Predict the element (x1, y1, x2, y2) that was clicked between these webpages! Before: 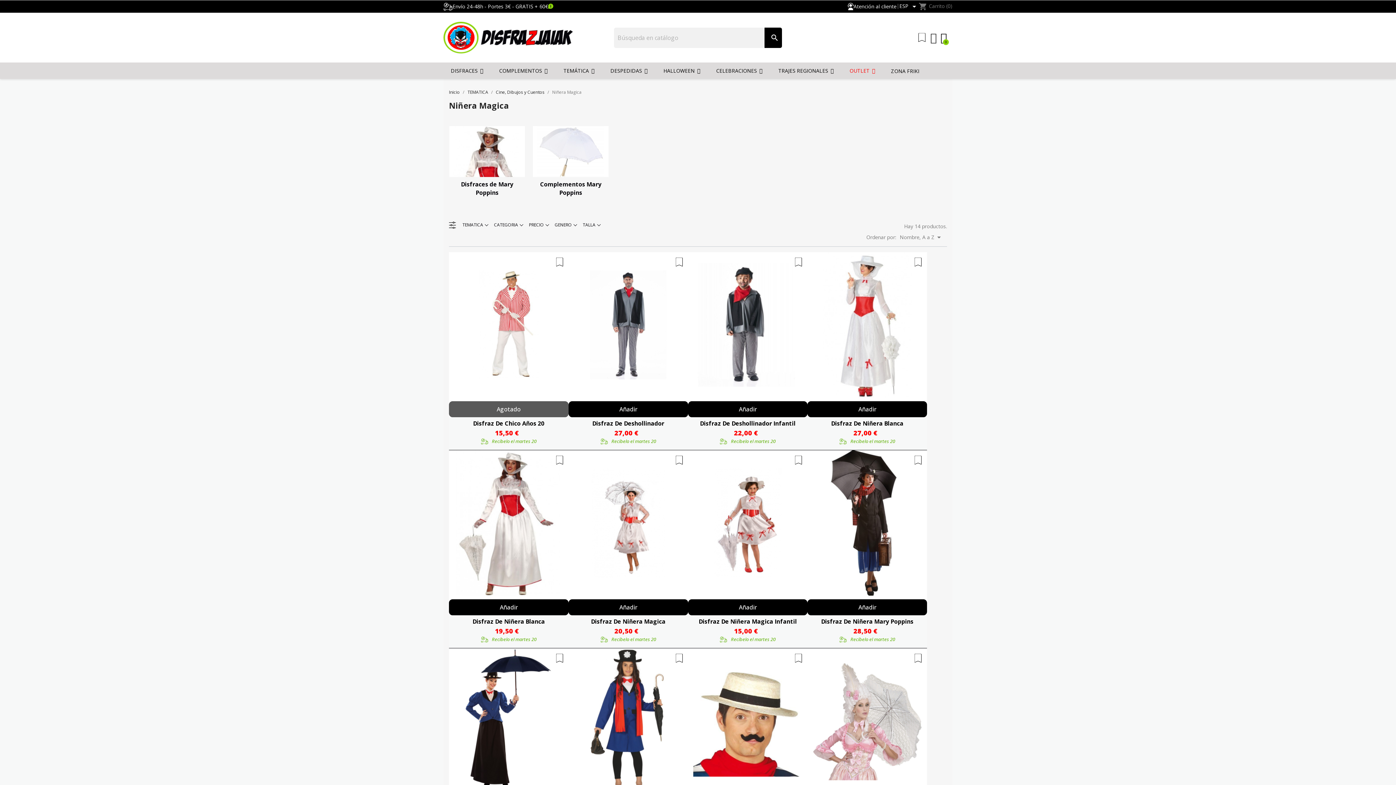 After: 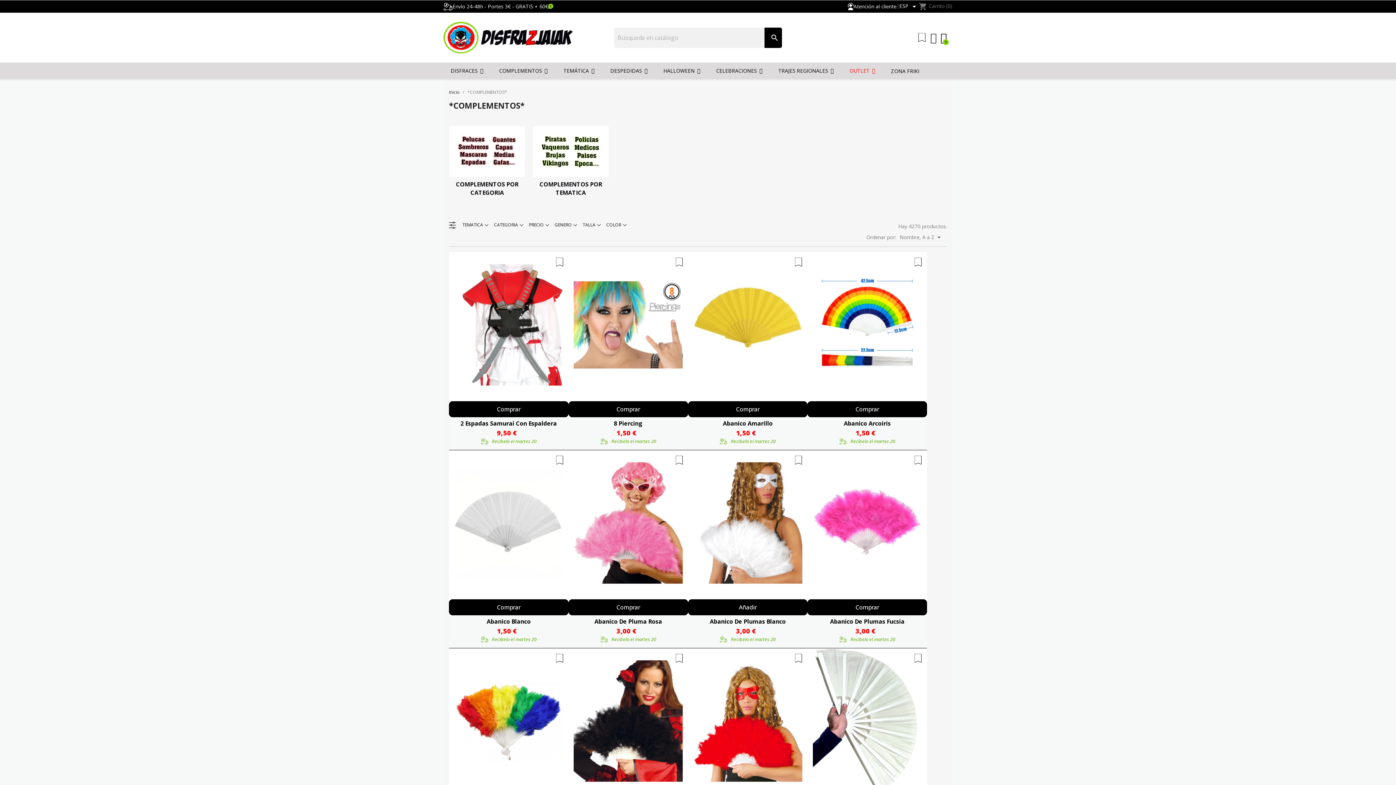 Action: label: COMPLEMENTOS  bbox: (492, 62, 554, 78)